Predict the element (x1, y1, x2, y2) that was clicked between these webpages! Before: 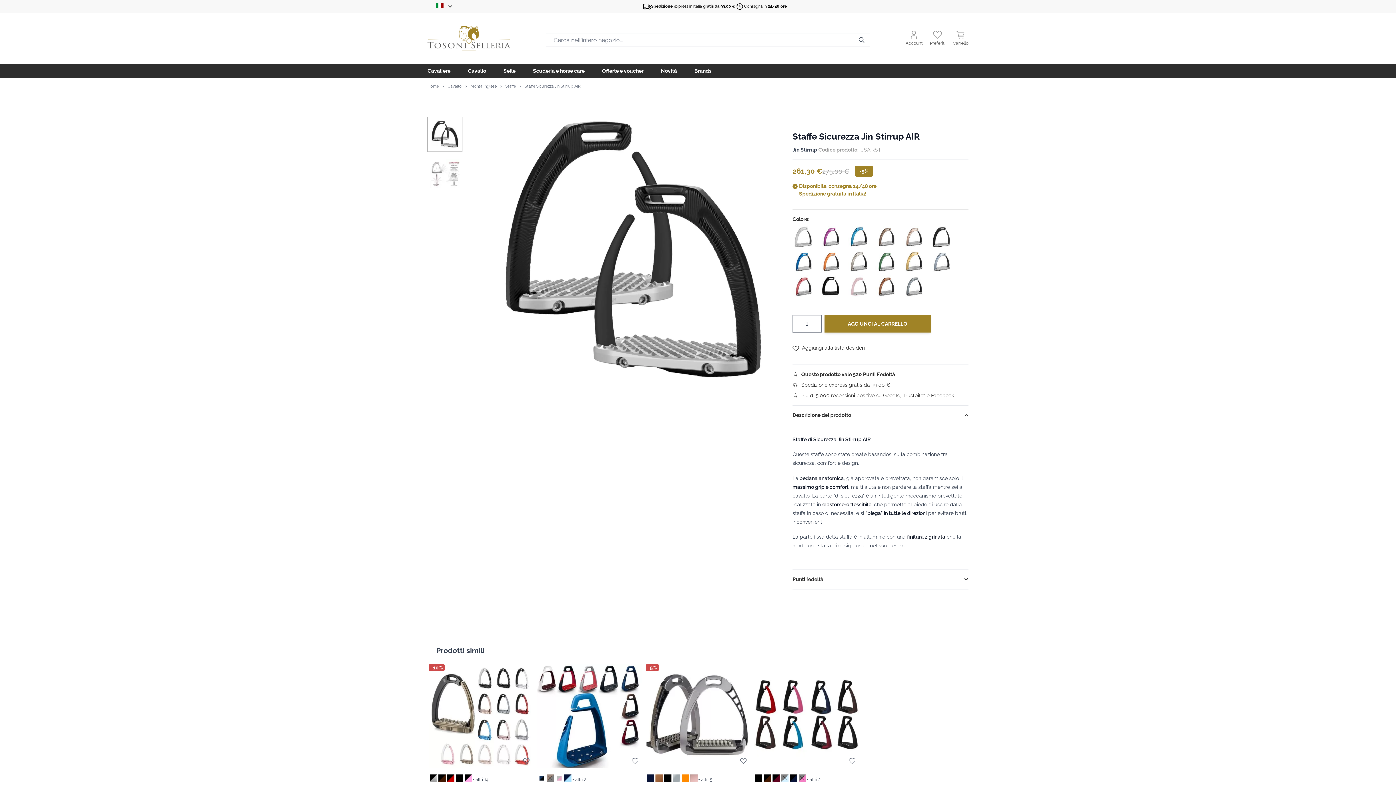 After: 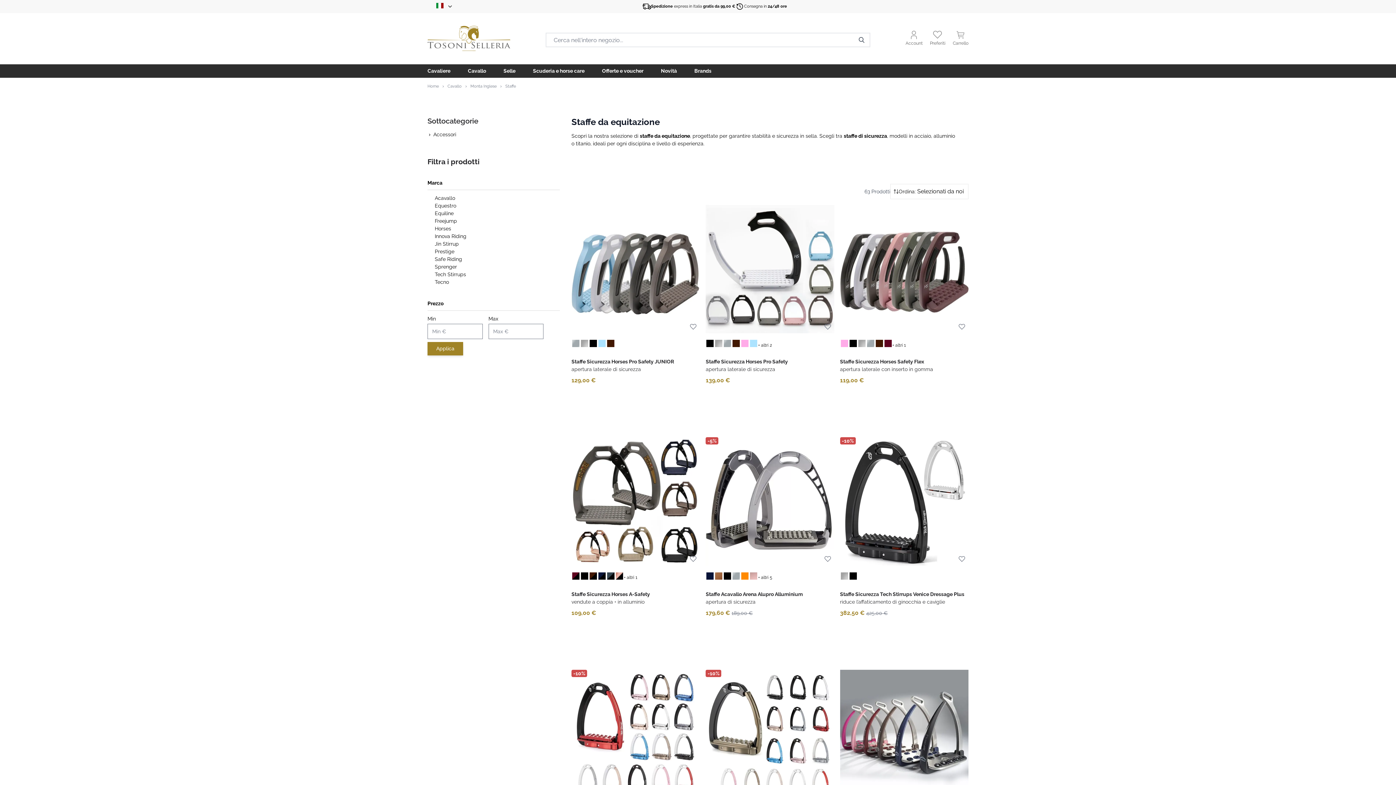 Action: bbox: (505, 83, 516, 89) label: Staffe